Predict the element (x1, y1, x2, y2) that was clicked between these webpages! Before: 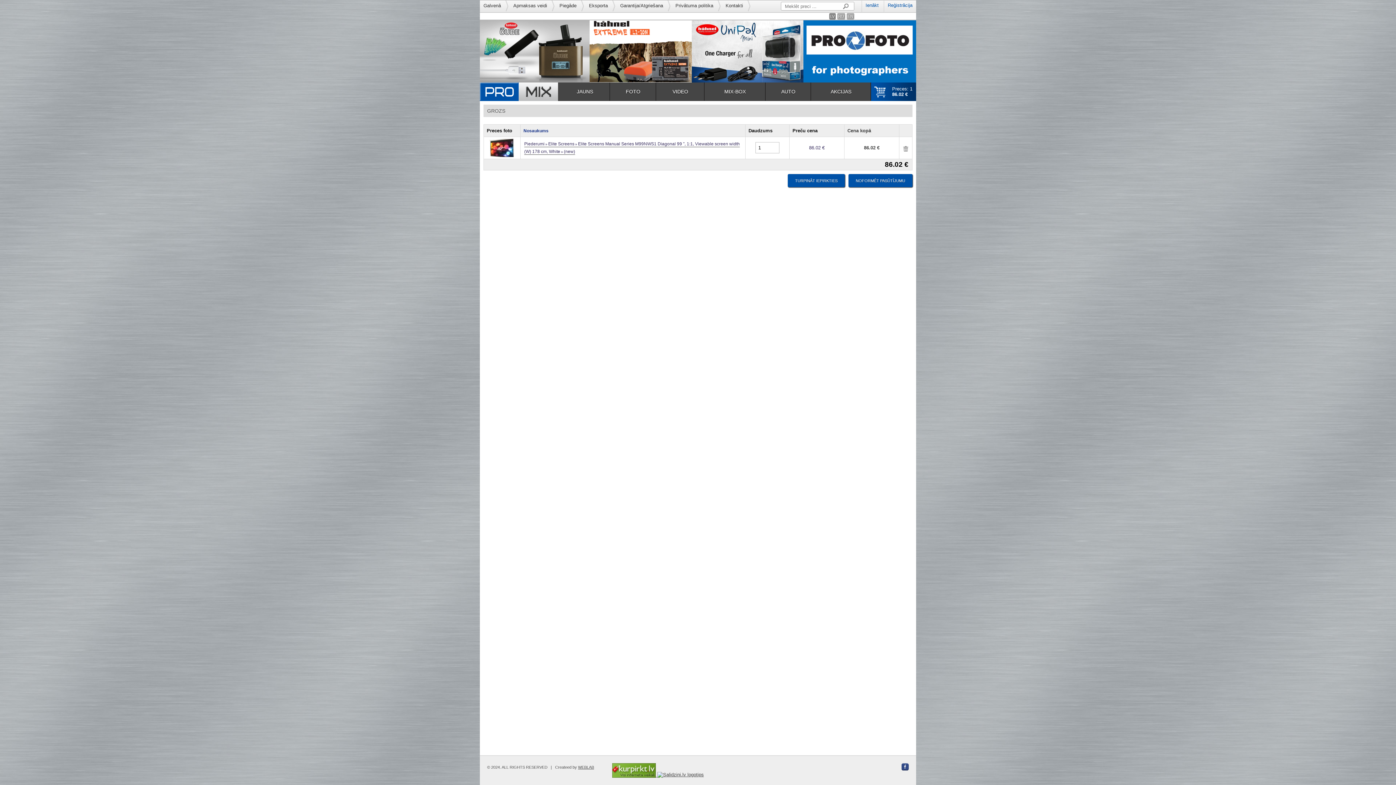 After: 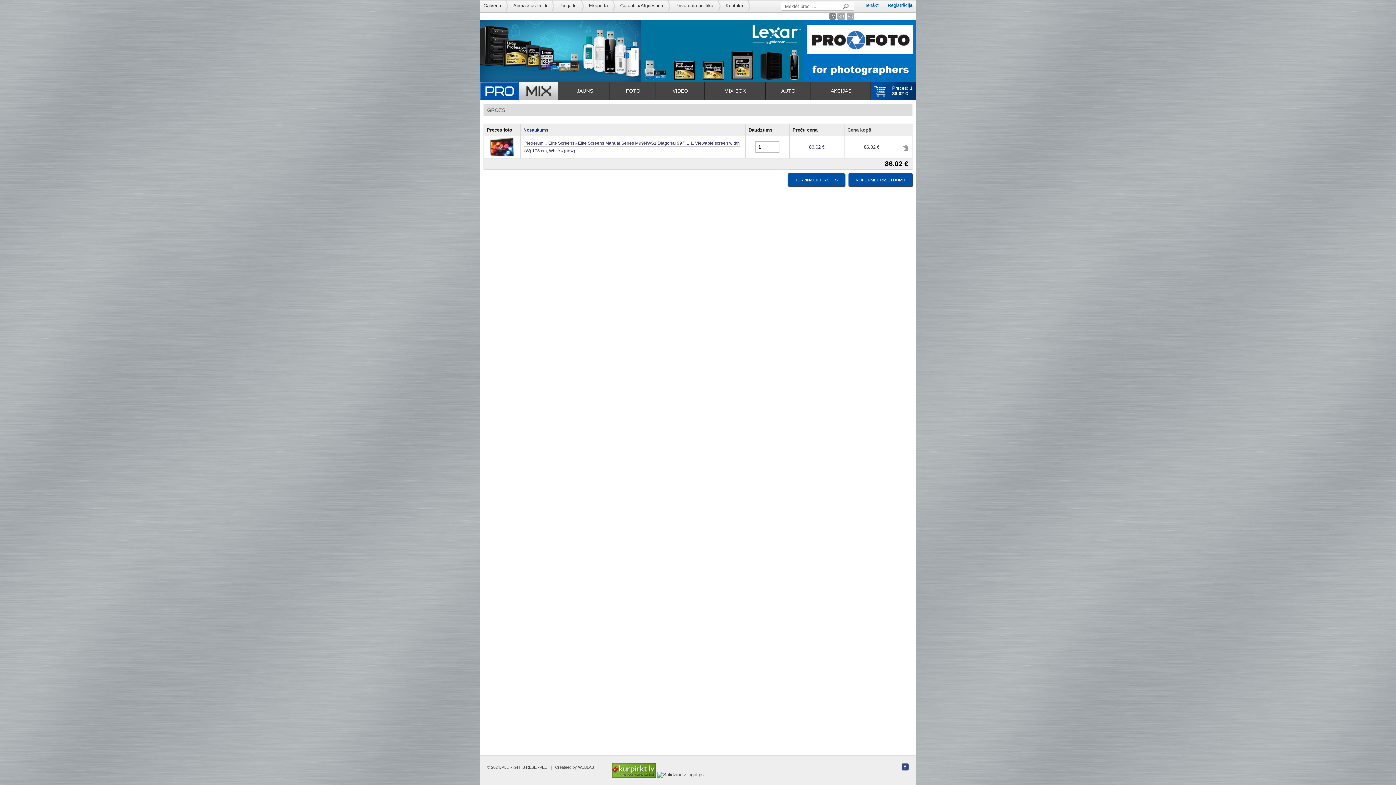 Action: label: LV bbox: (829, 13, 836, 19)